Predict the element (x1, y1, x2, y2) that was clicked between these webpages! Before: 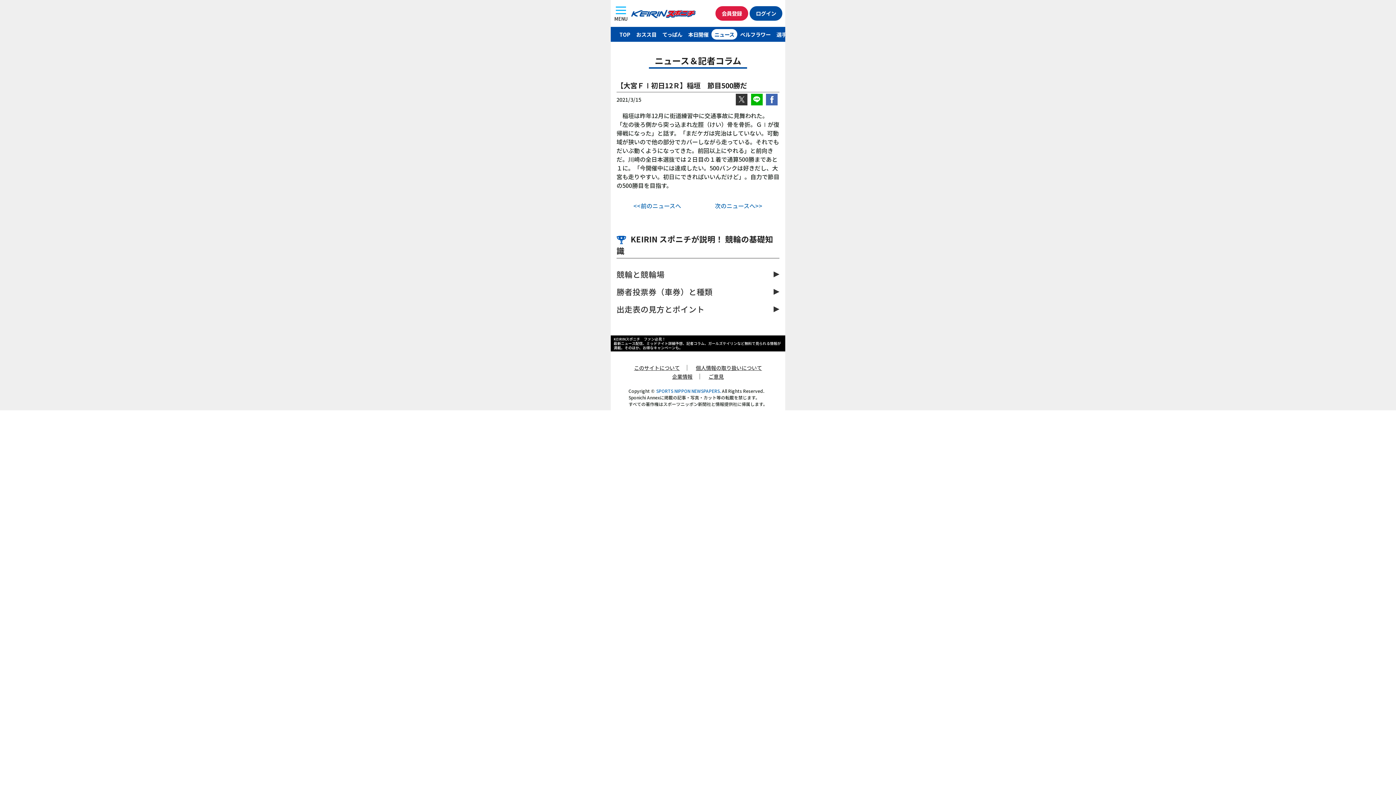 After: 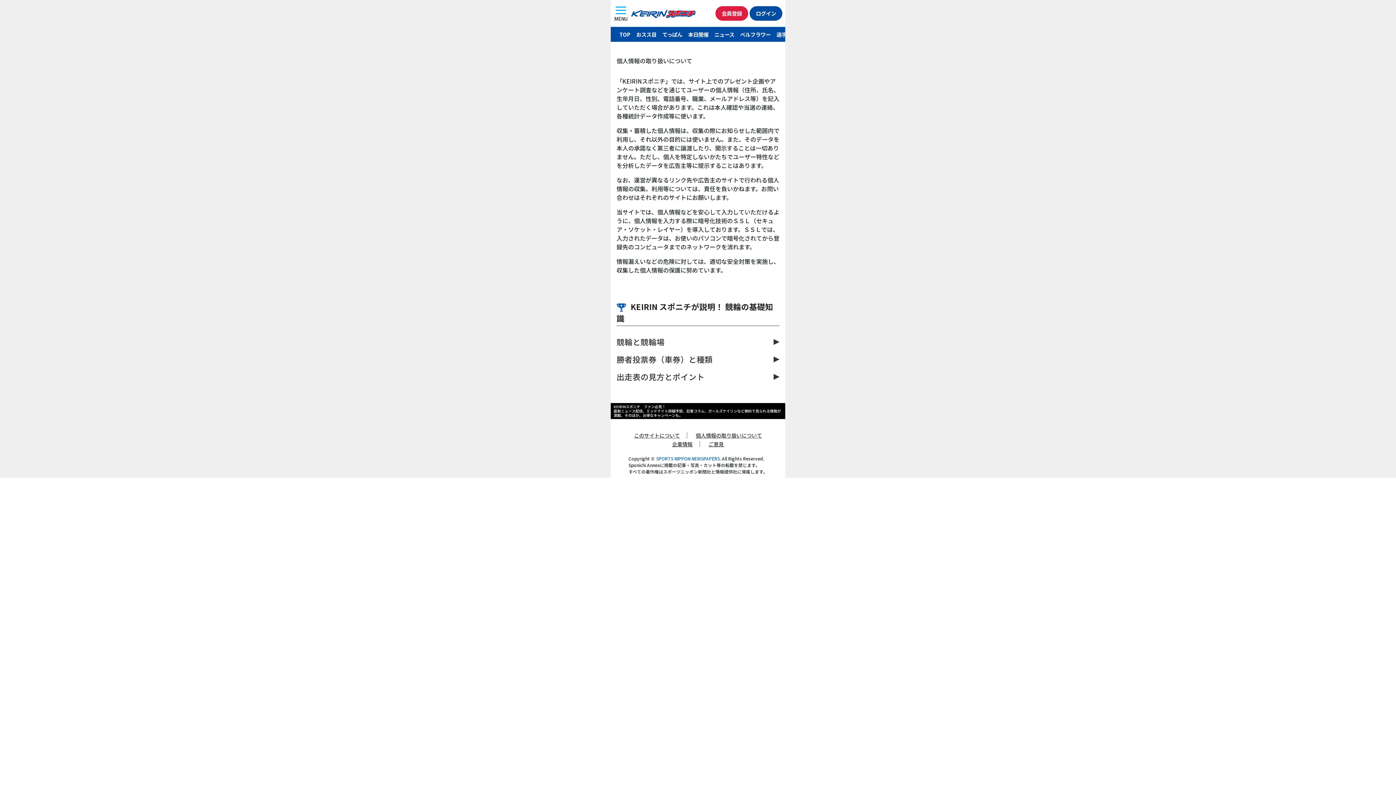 Action: label: 個人情報の取り扱いについて bbox: (693, 364, 765, 372)